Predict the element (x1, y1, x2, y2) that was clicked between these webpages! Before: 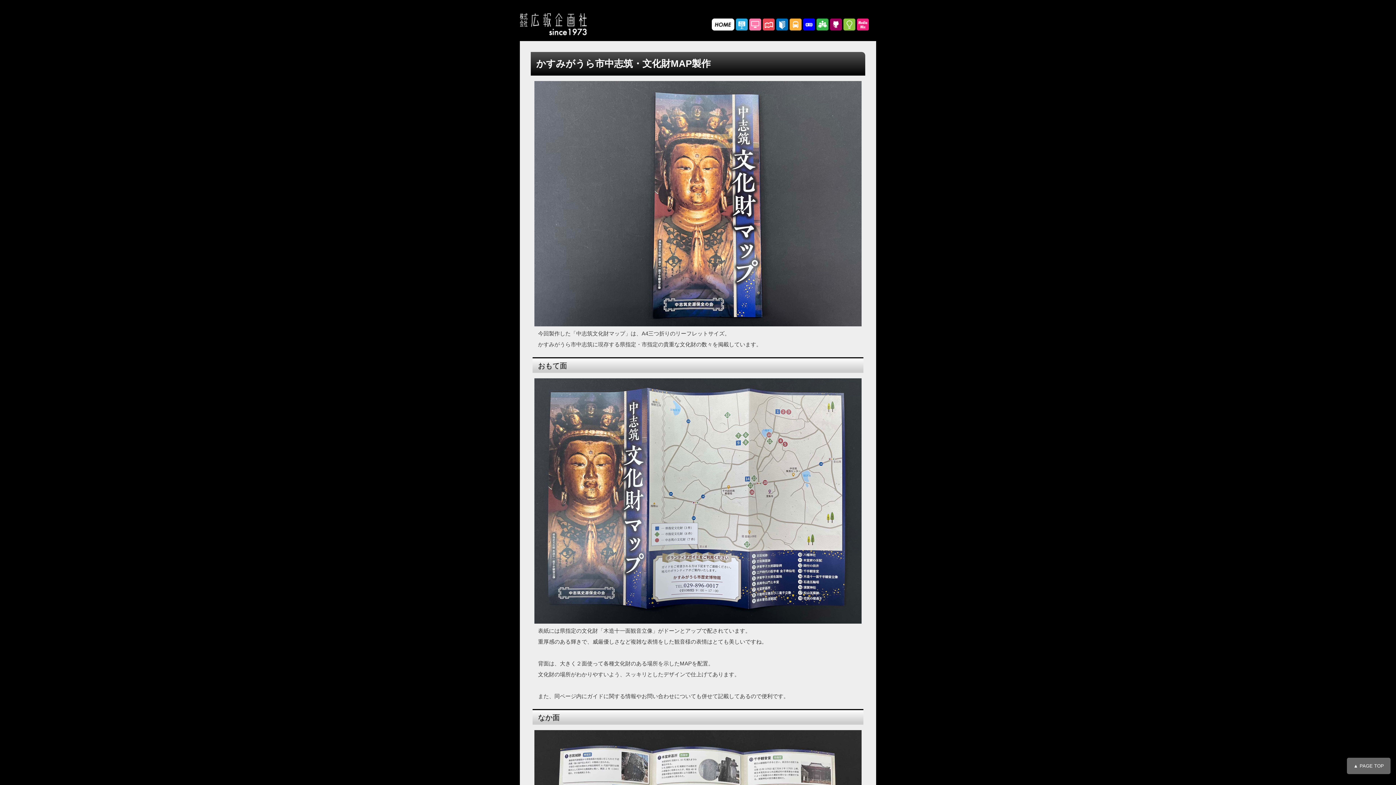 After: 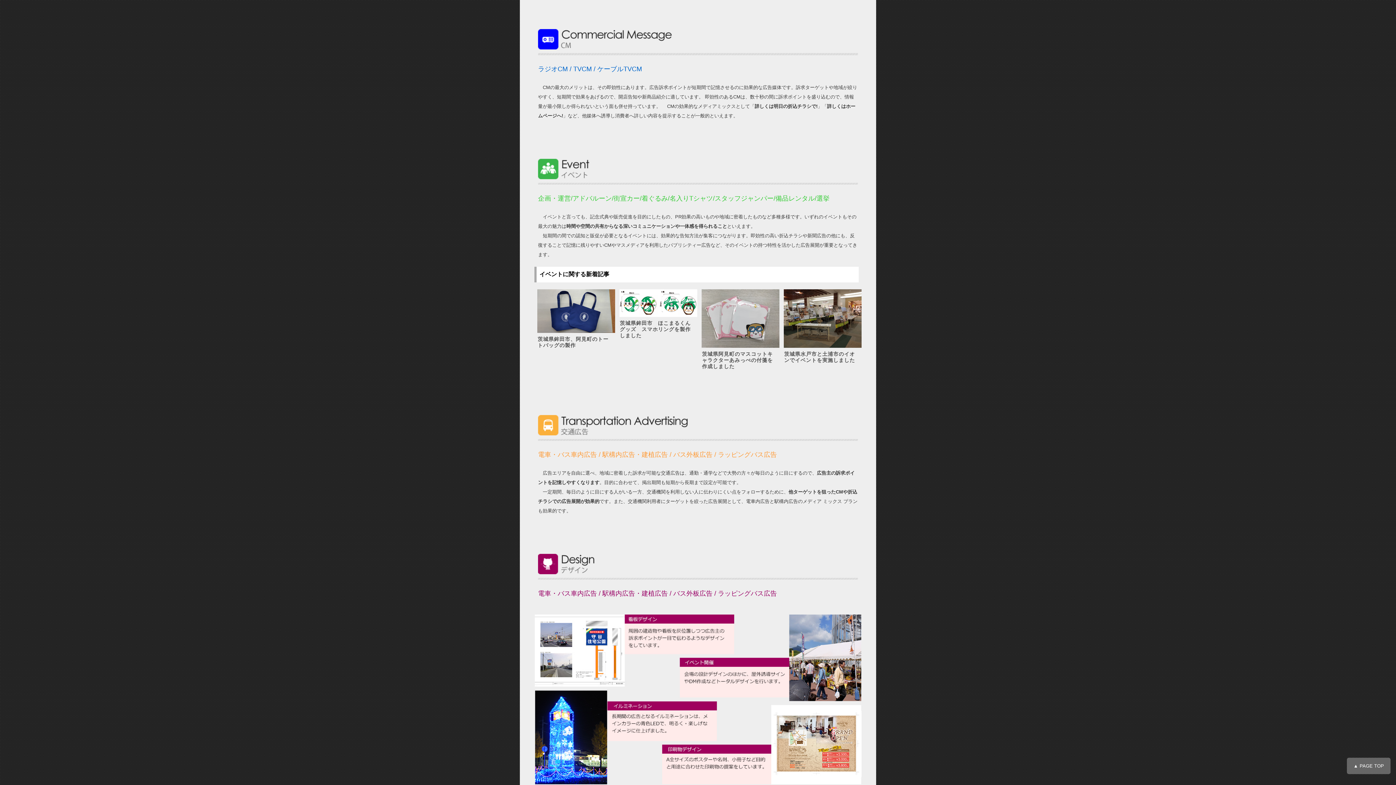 Action: bbox: (803, 24, 815, 30)